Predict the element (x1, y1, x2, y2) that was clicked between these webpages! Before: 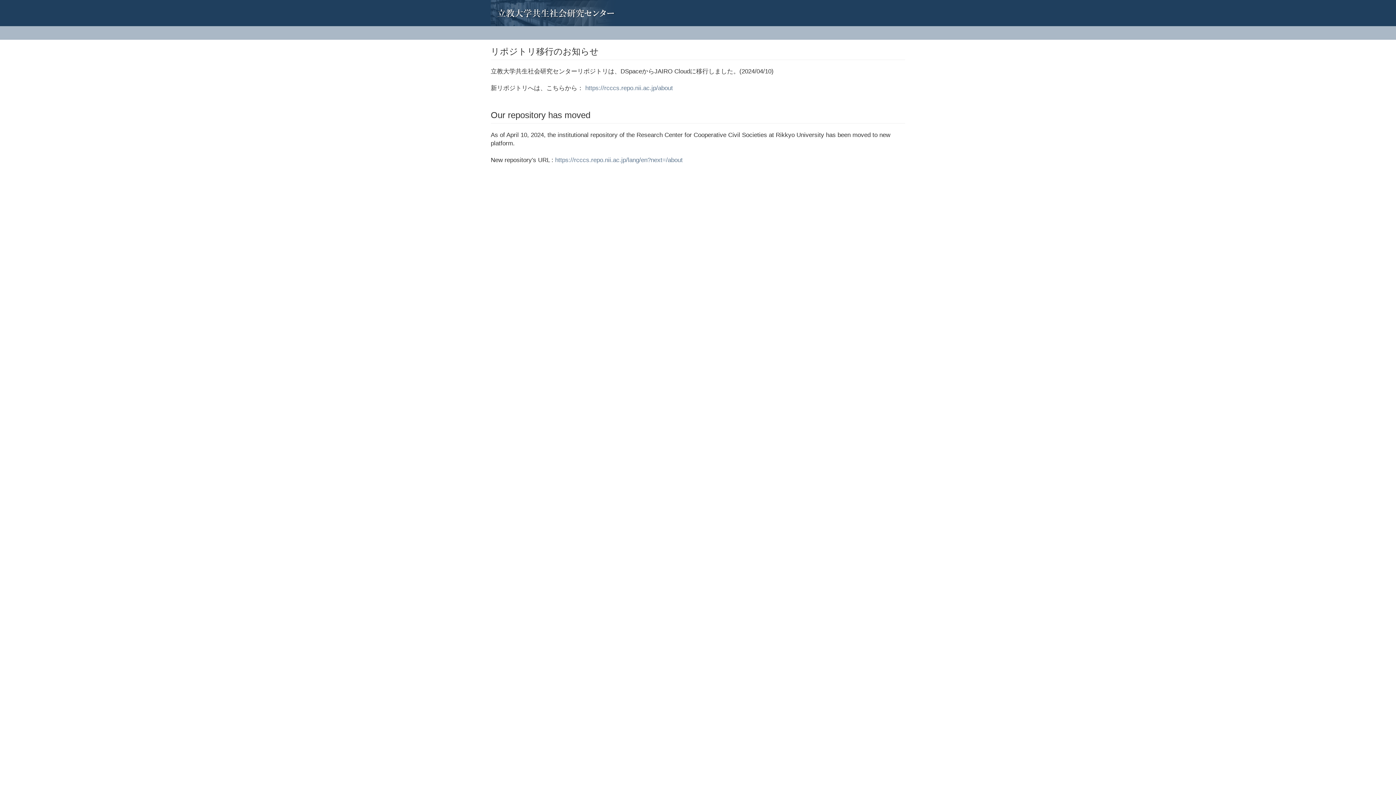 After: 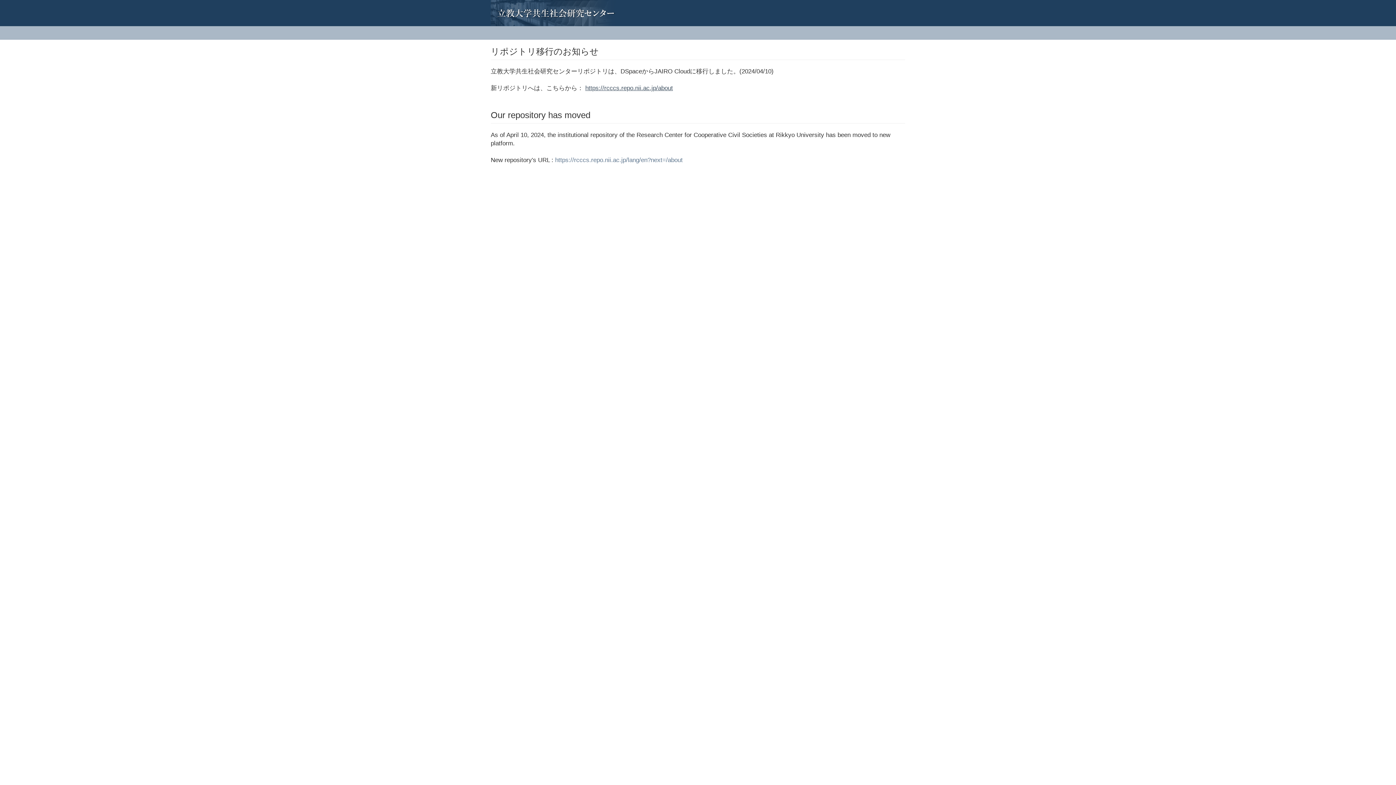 Action: label: https://rcccs.repo.nii.ac.jp/about bbox: (585, 84, 673, 91)